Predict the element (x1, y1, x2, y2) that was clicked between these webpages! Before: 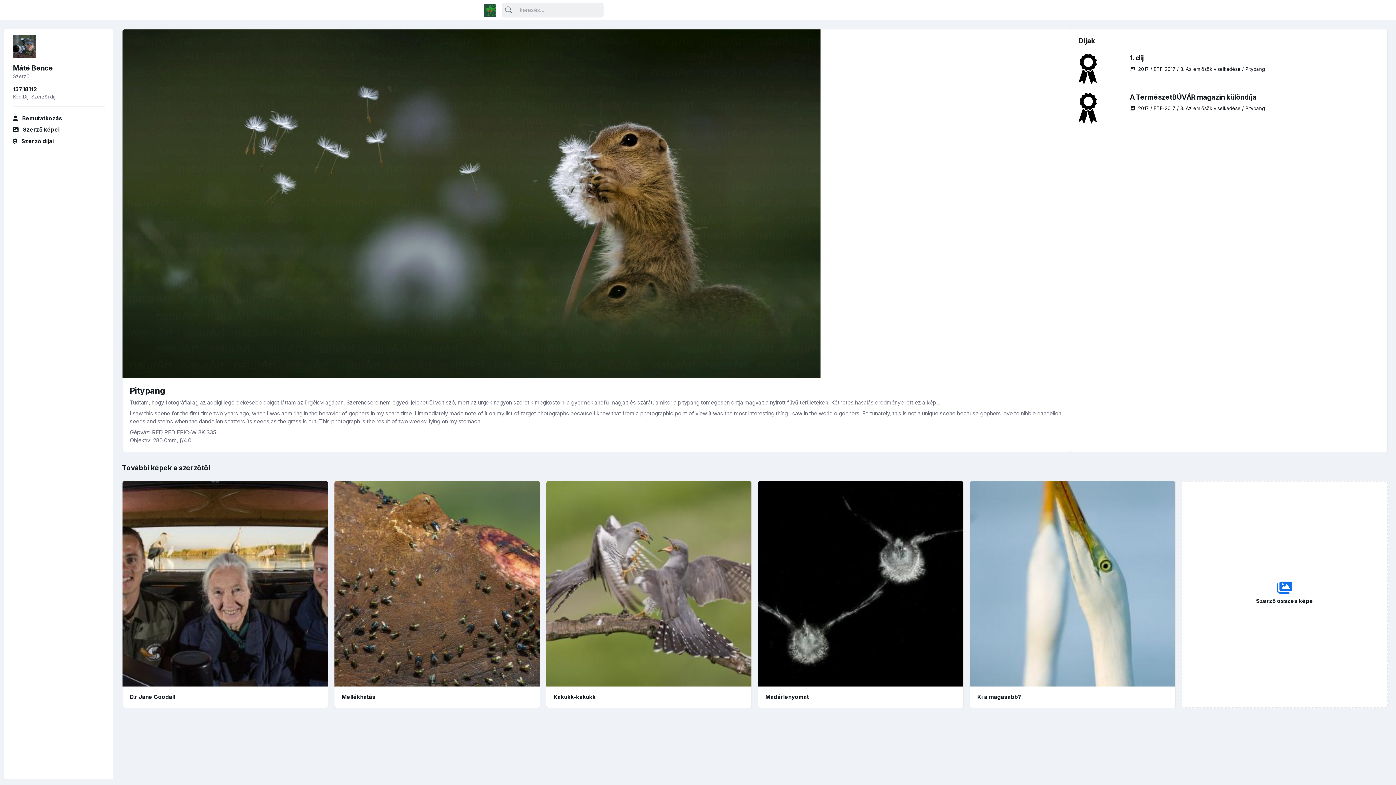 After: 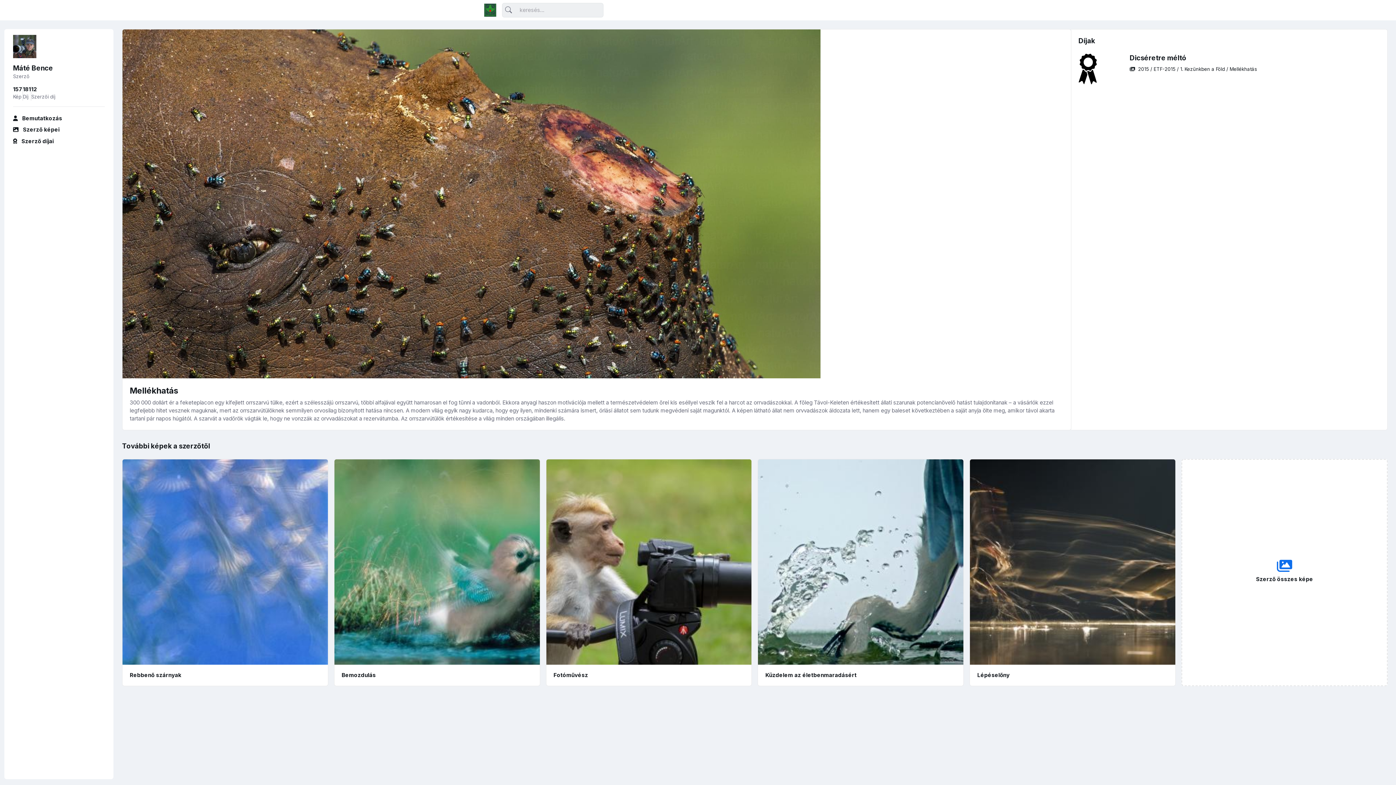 Action: label: Mellékhatás bbox: (341, 693, 375, 700)